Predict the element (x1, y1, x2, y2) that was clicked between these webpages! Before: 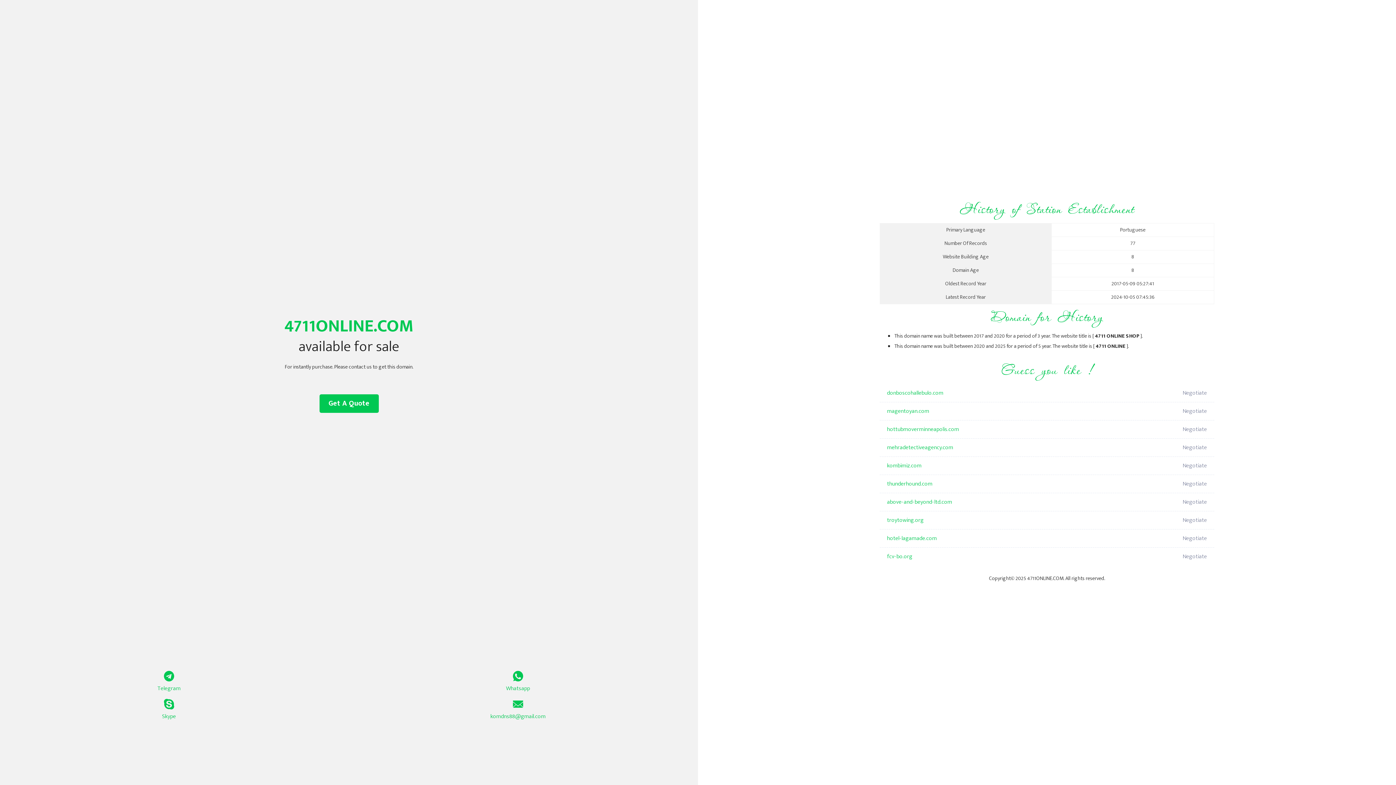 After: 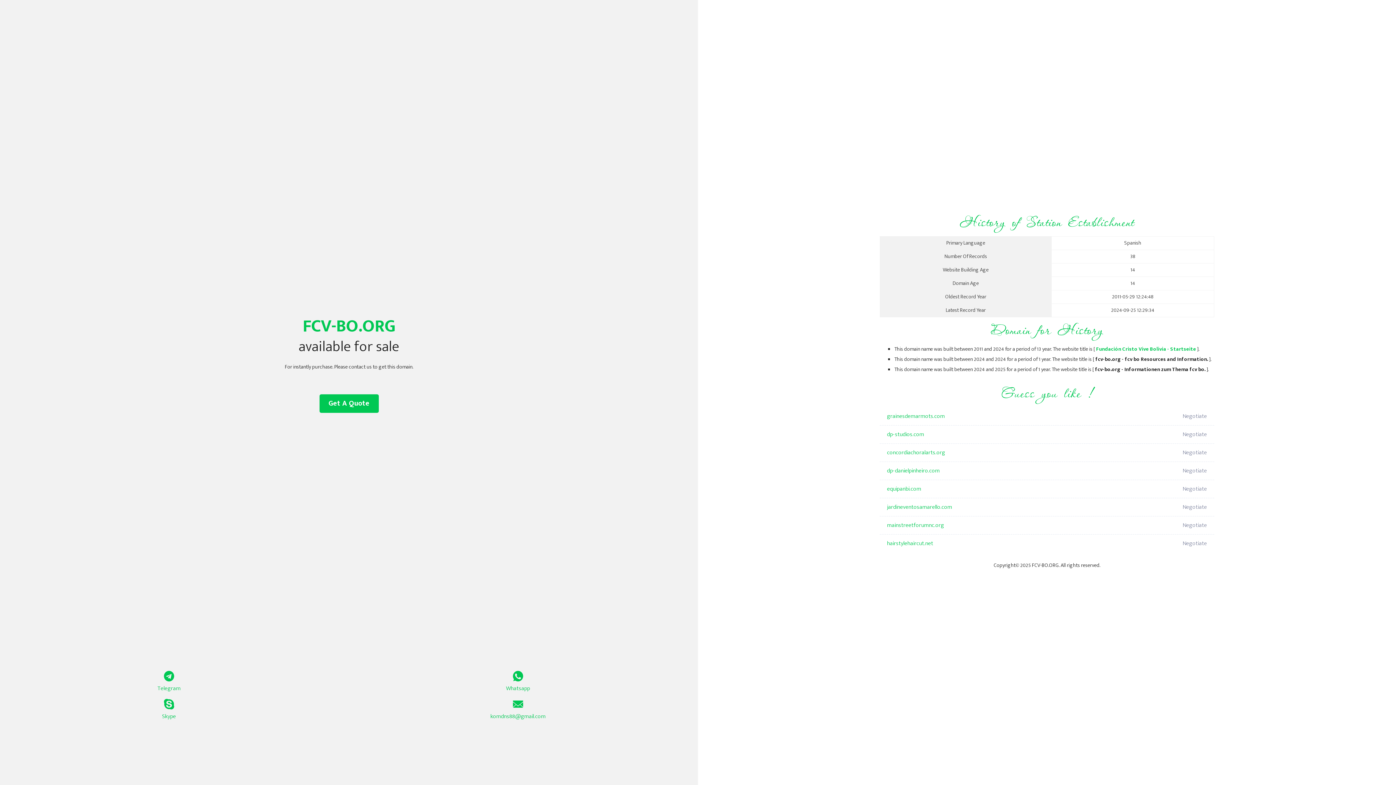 Action: bbox: (887, 548, 1098, 566) label: fcv-bo.org